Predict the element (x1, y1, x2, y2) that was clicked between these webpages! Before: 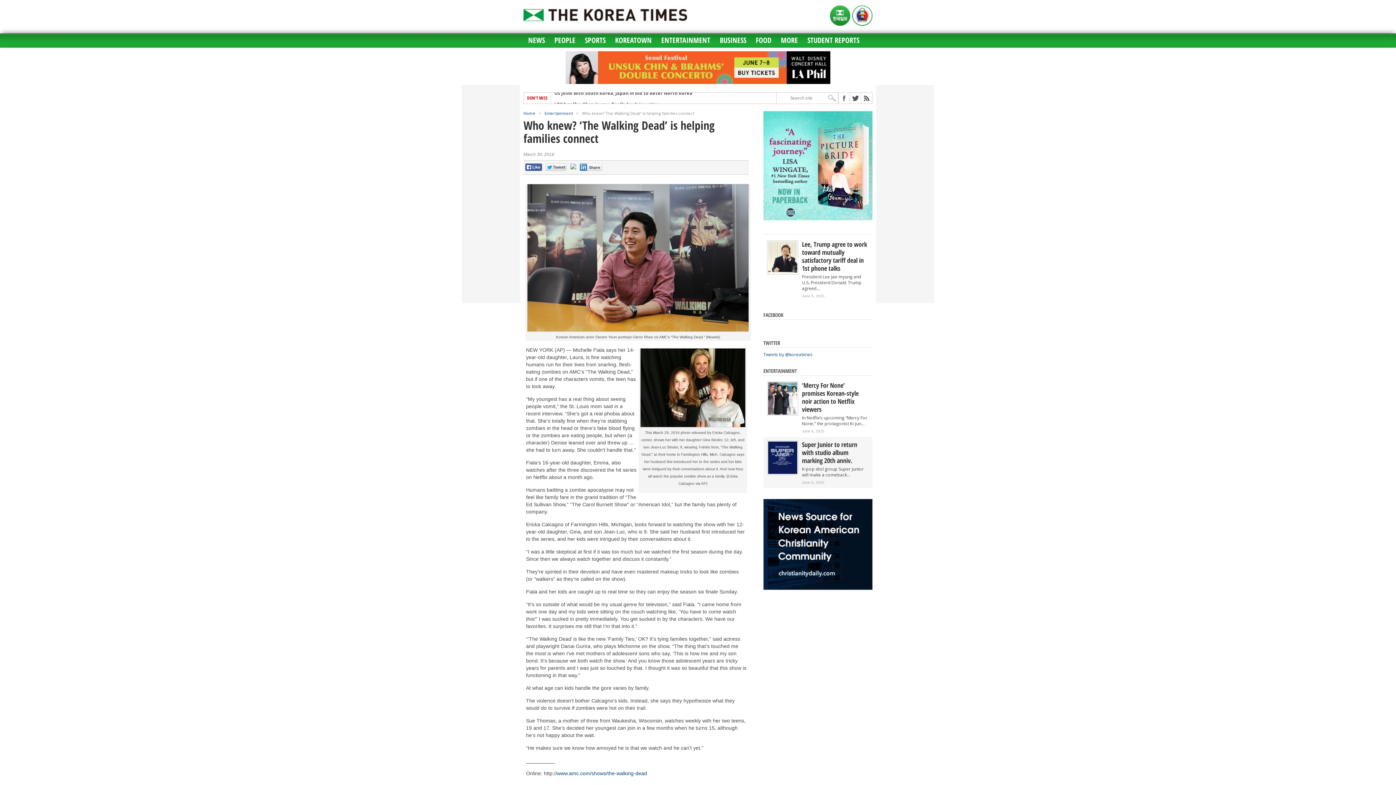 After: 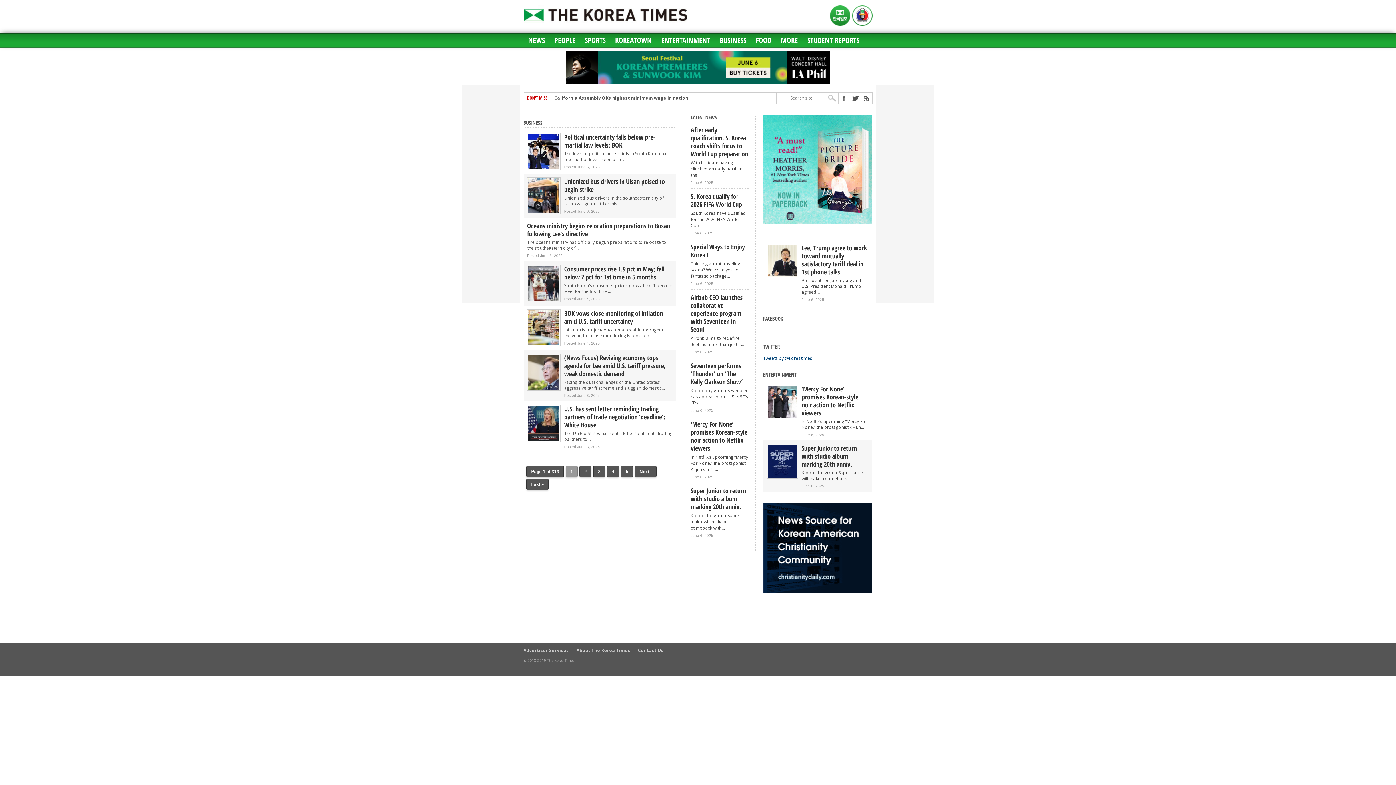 Action: bbox: (715, 33, 751, 47) label: BUSINESS